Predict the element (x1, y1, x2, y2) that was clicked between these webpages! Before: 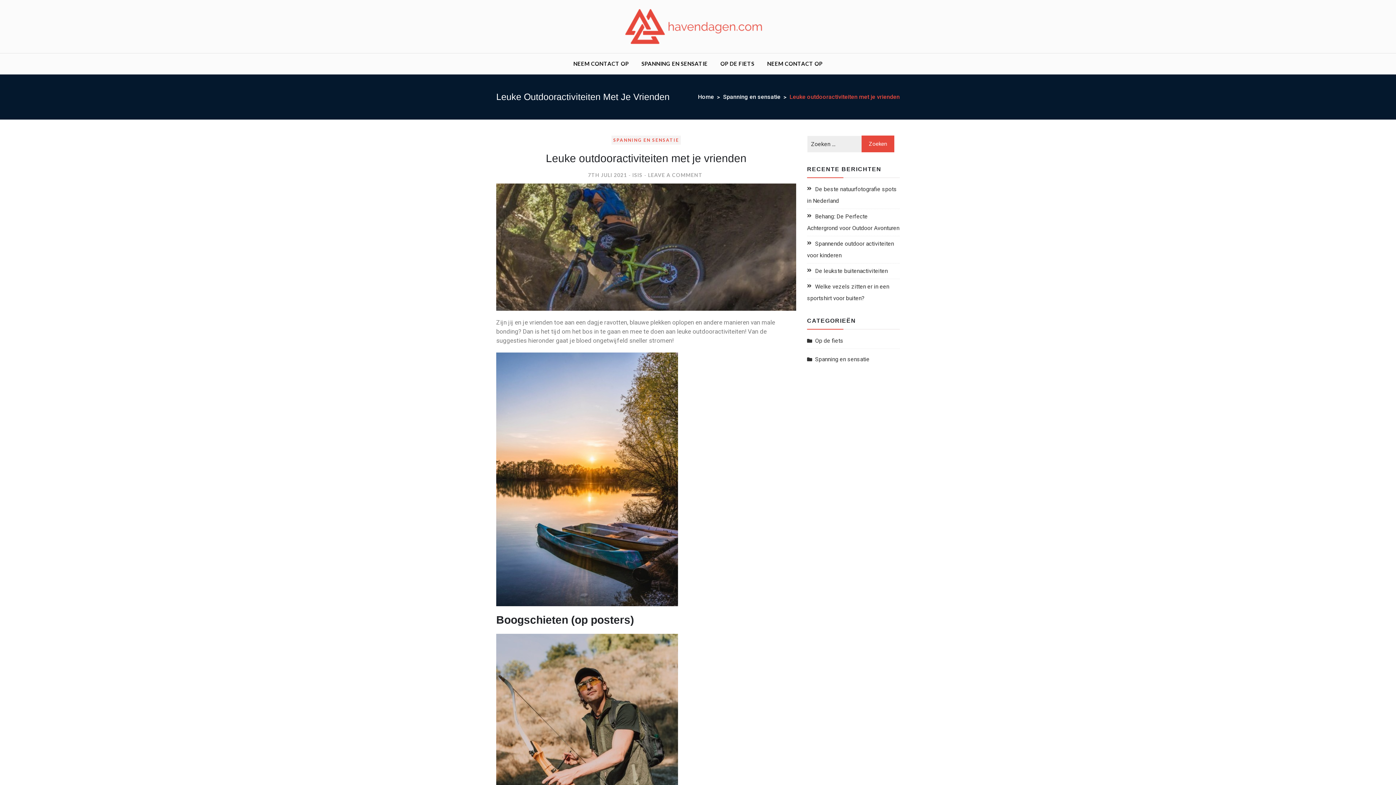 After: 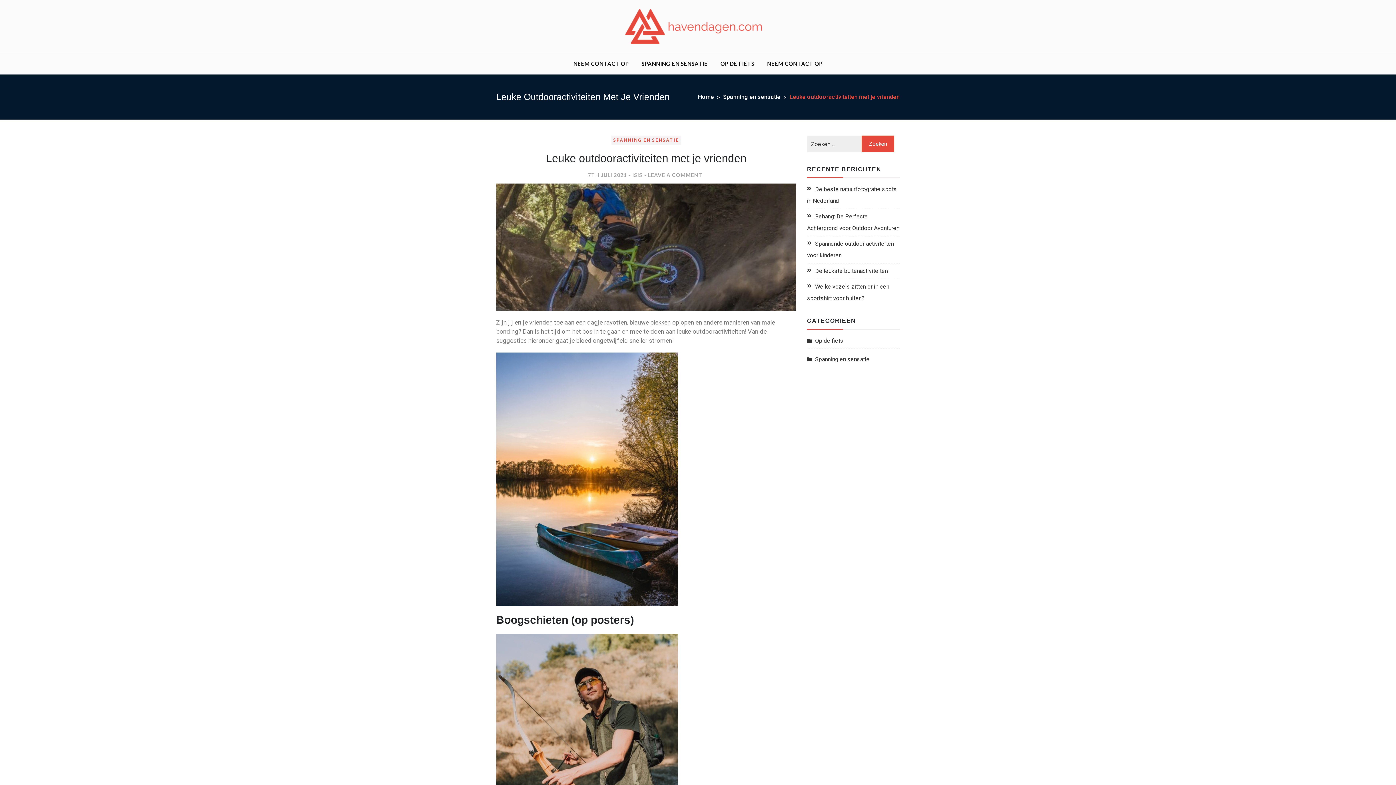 Action: label: 7TH JULI 2021 bbox: (588, 172, 627, 178)